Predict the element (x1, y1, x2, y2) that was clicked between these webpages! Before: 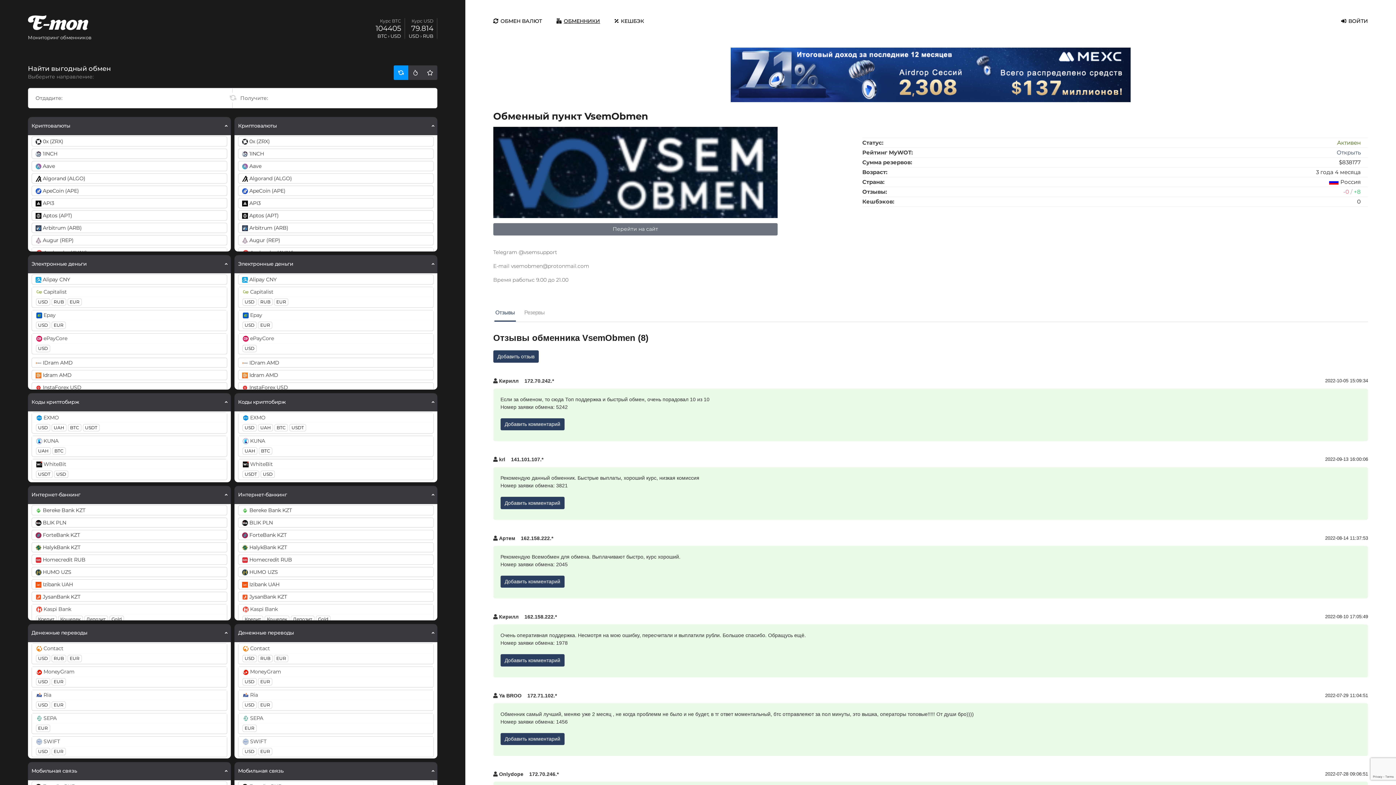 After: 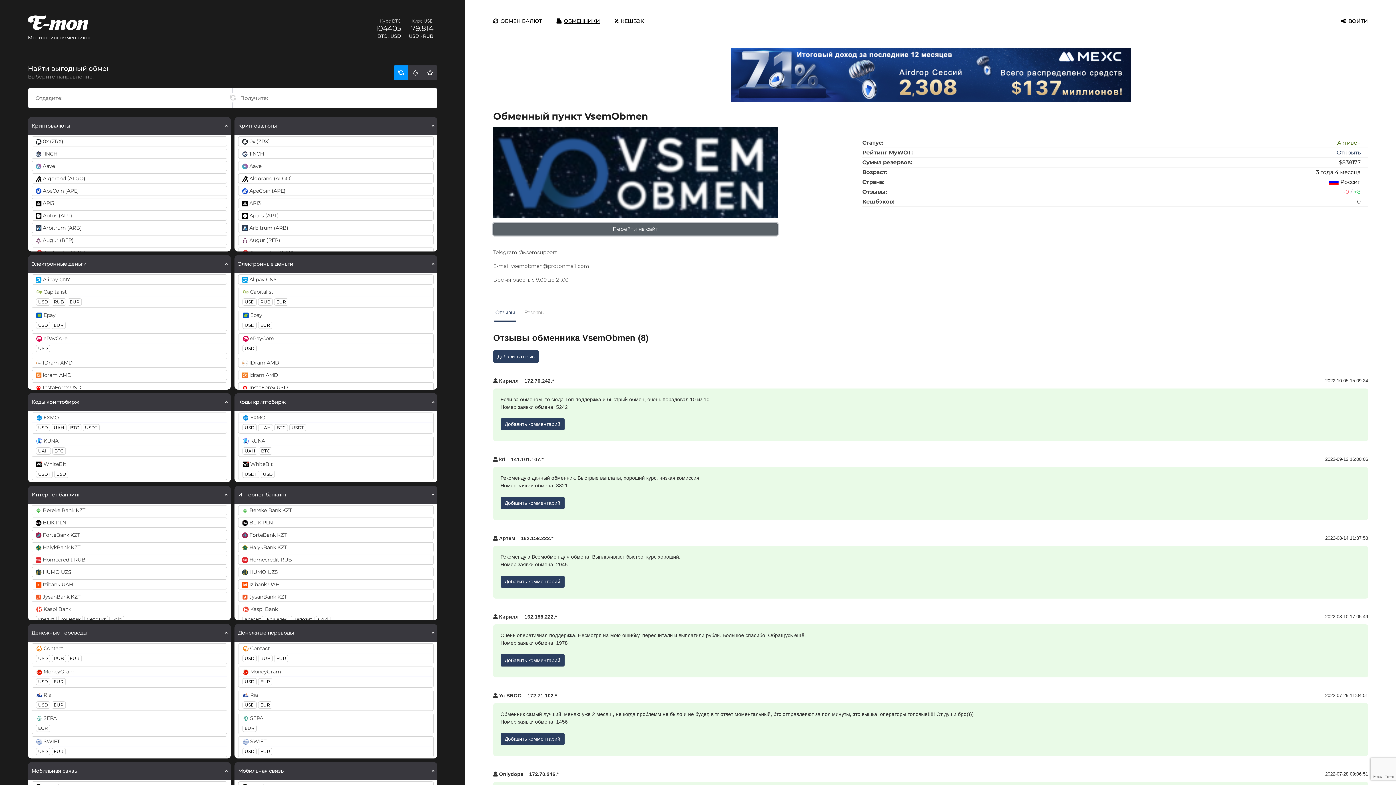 Action: bbox: (493, 223, 777, 235) label: Перейти на сайт